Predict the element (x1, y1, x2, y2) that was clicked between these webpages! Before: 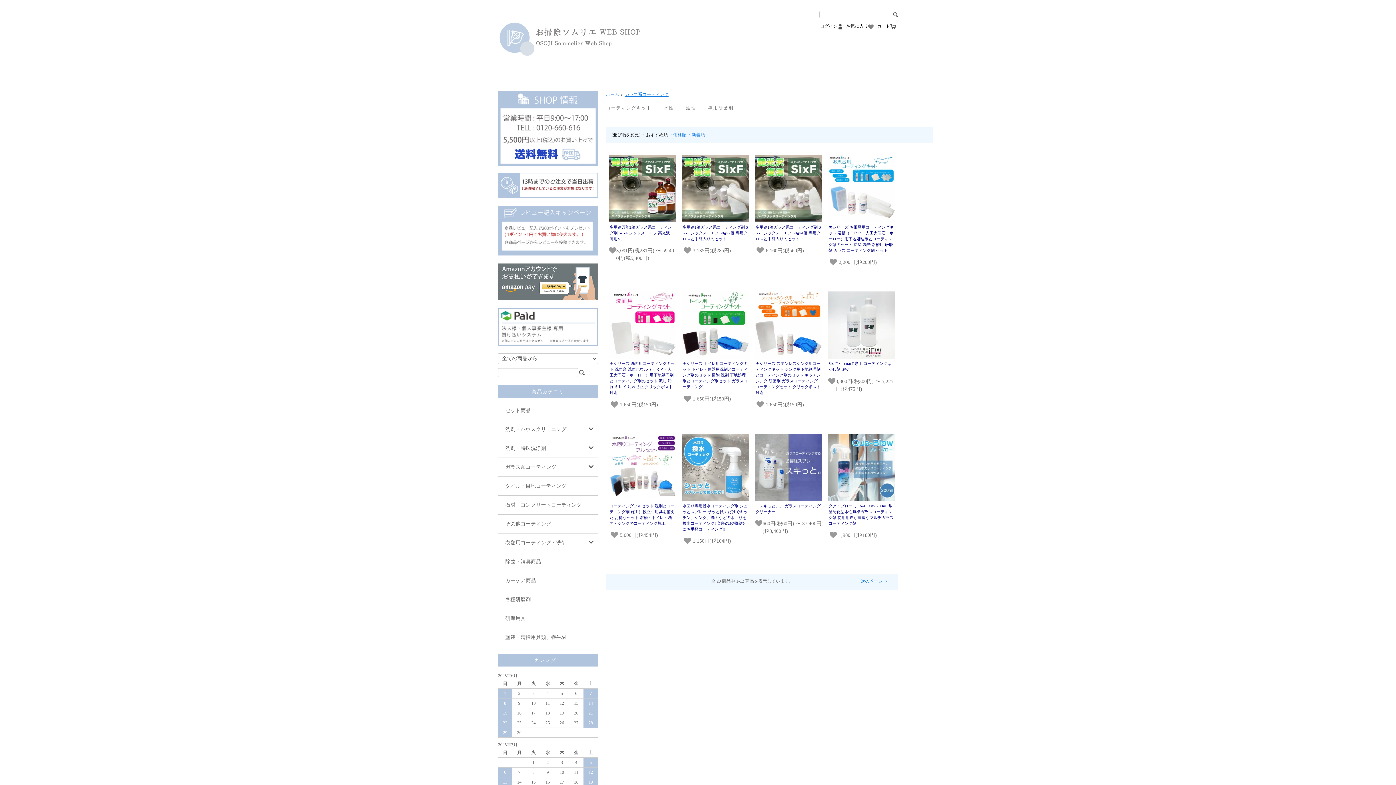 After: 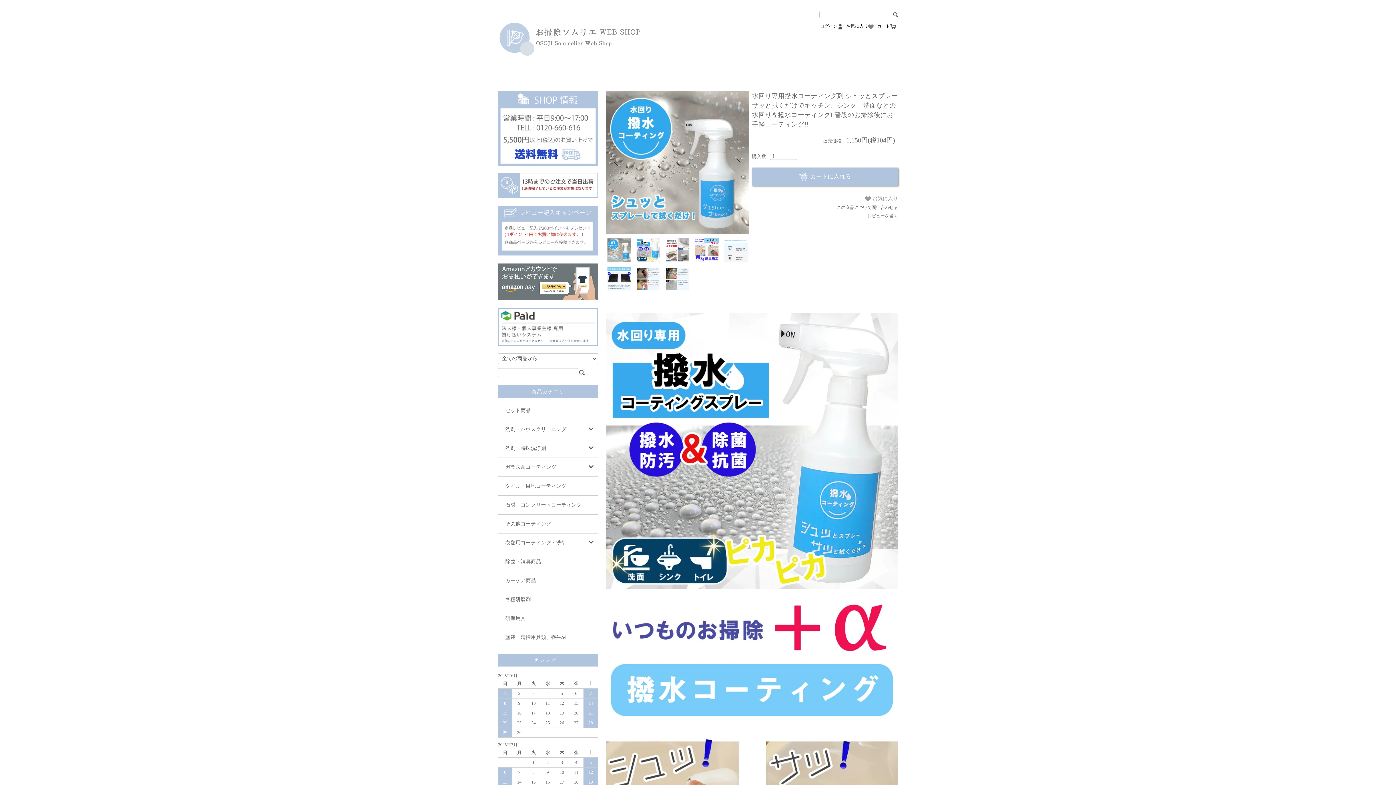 Action: label: 水回り専用撥水コーティング剤 シュッとスプレー サッと拭くだけでキッチン、シンク、洗面などの水回りを撥水コーティング! 普段のお掃除後にお手軽コーティング!! bbox: (682, 503, 747, 531)